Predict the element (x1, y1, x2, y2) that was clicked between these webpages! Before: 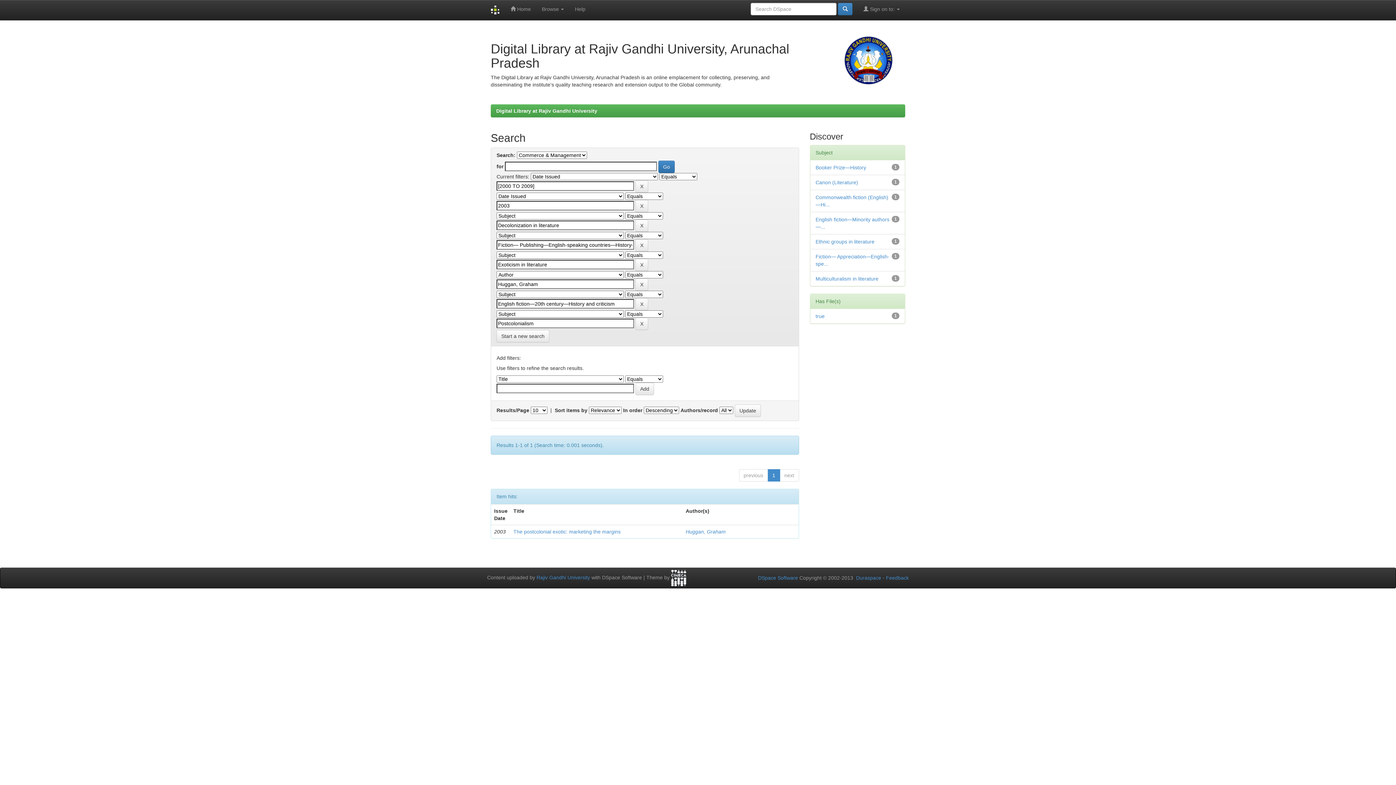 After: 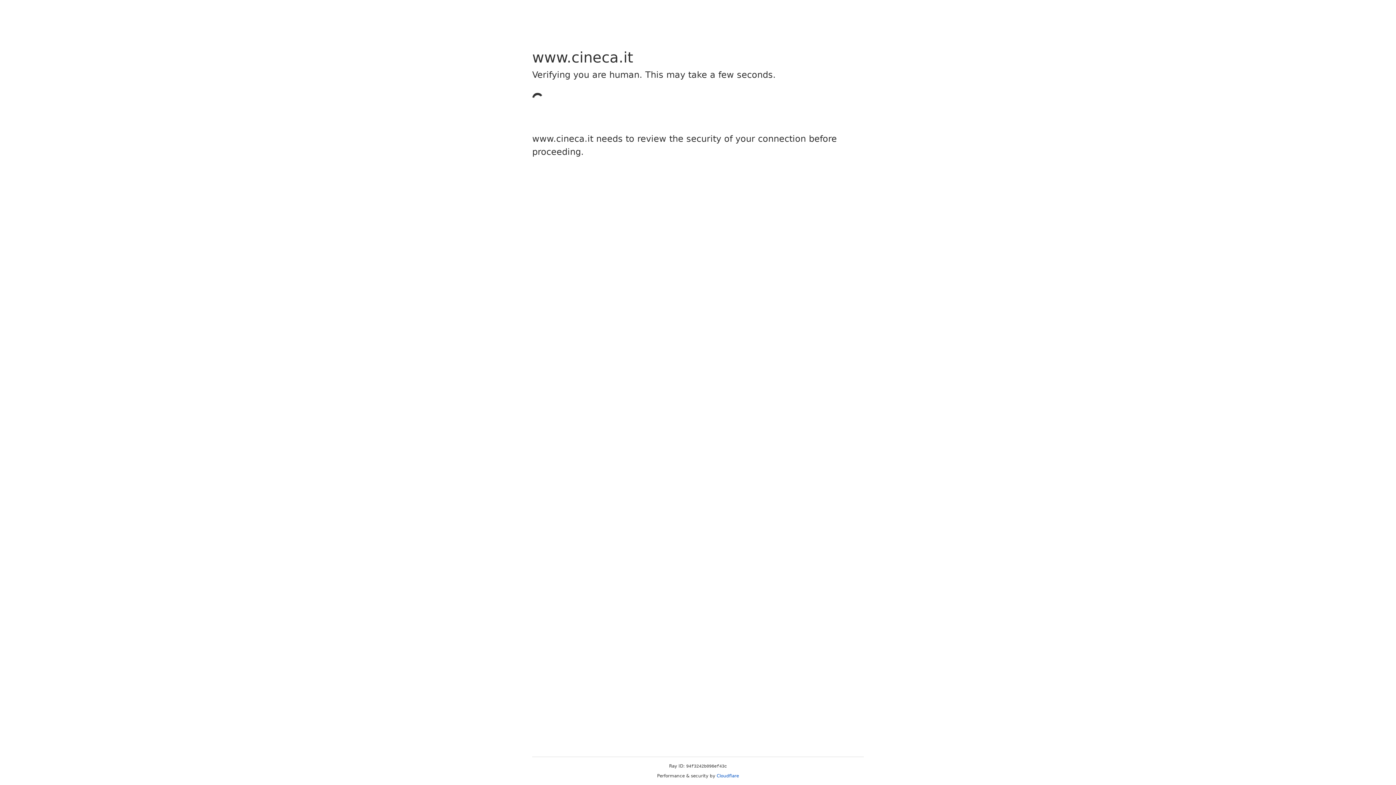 Action: bbox: (671, 574, 686, 580)